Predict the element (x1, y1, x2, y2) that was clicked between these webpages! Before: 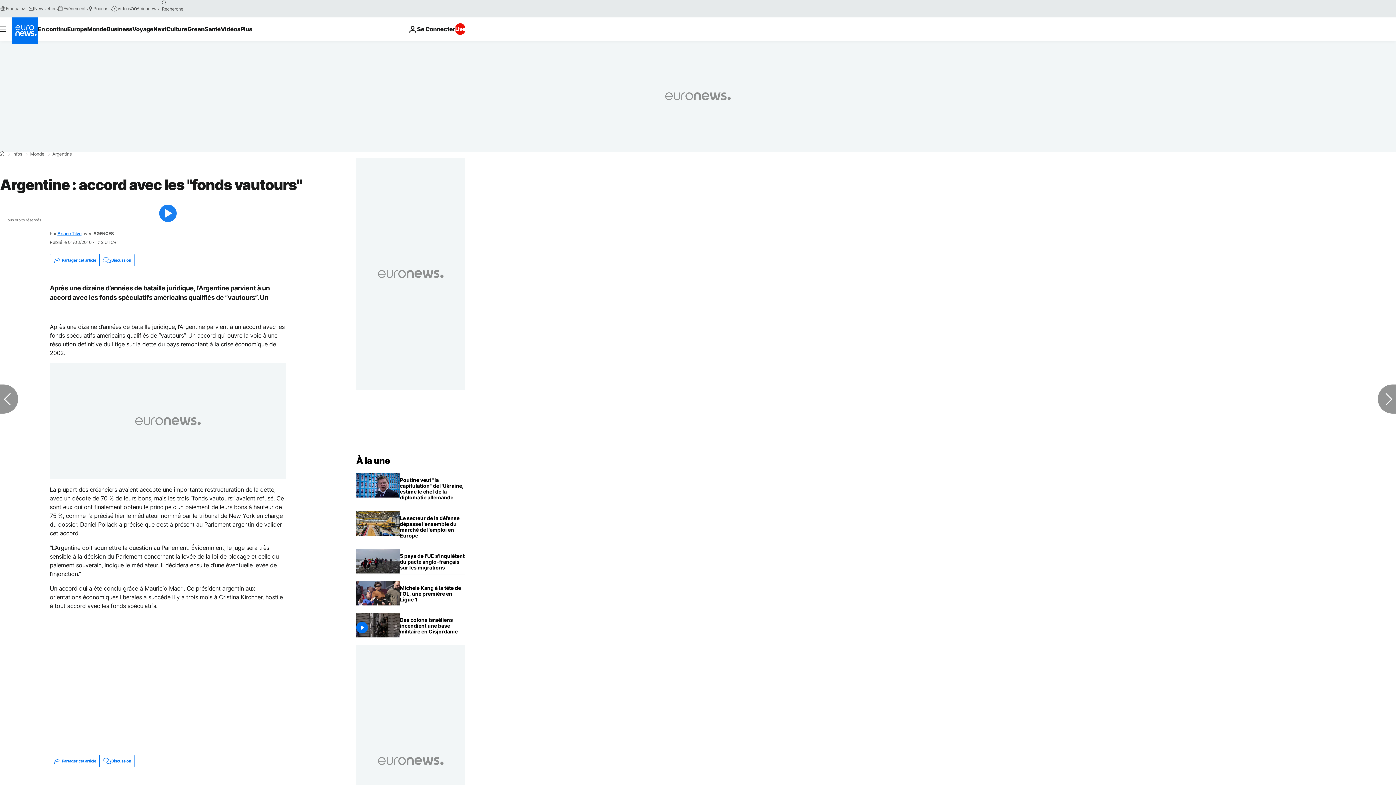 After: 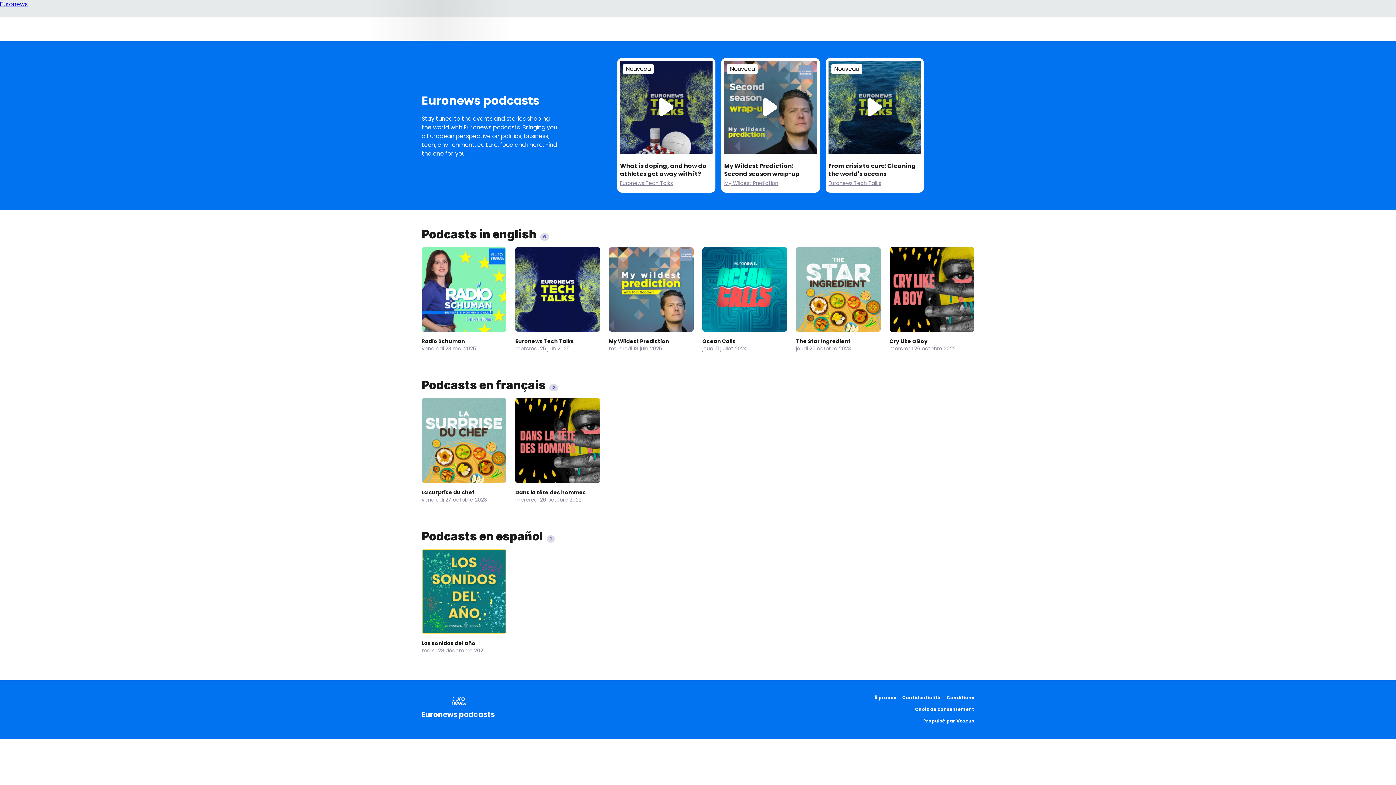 Action: bbox: (87, 5, 111, 11) label: Podcasts